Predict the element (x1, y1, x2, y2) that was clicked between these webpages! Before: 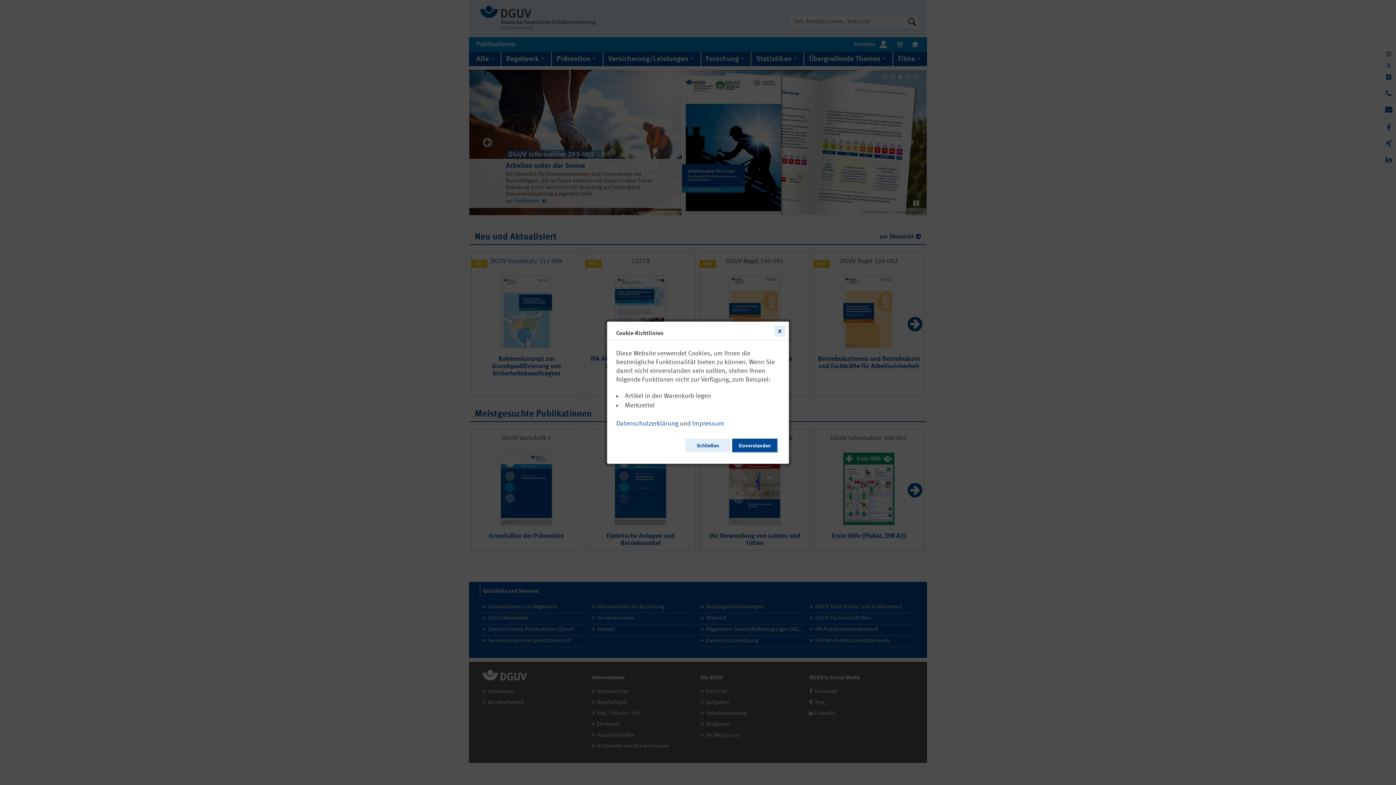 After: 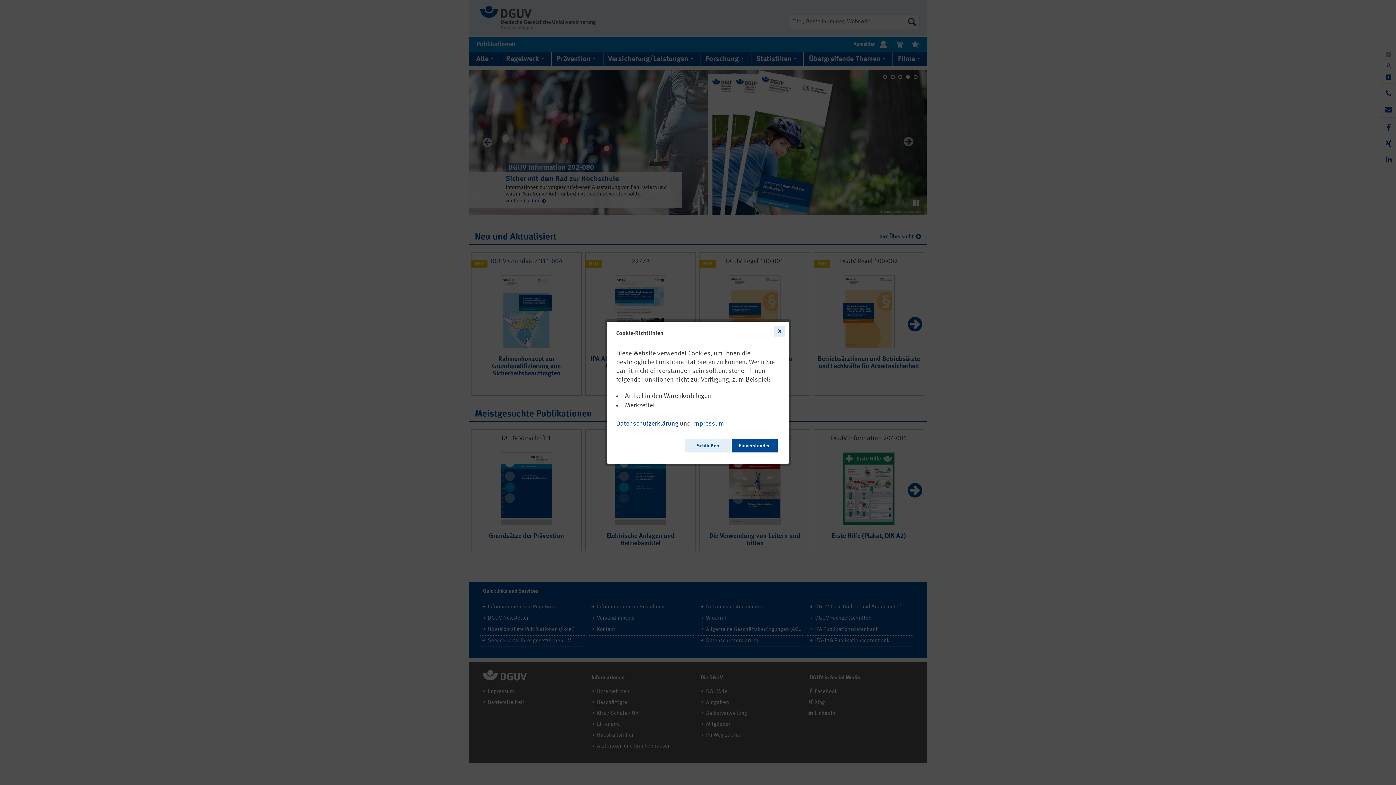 Action: bbox: (692, 417, 724, 427) label: Impressum